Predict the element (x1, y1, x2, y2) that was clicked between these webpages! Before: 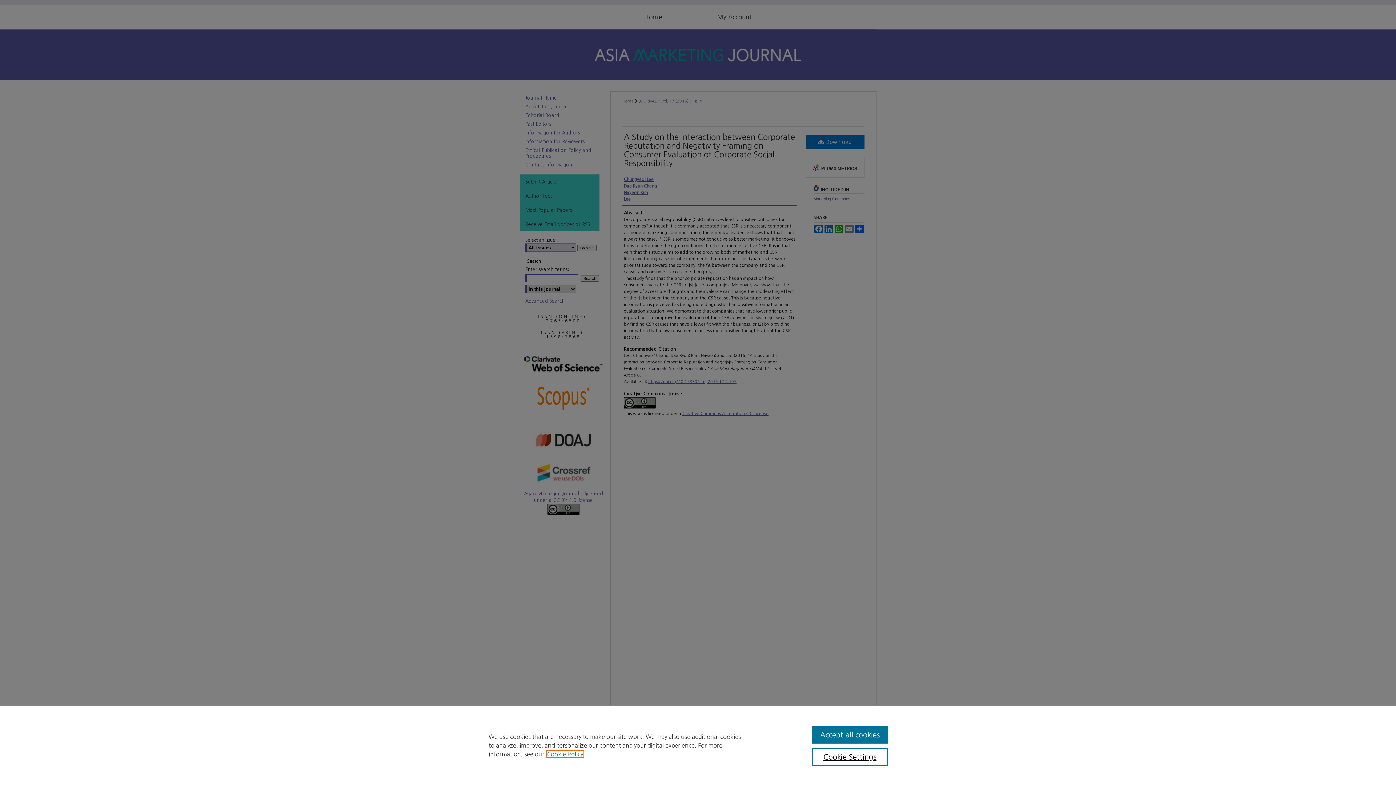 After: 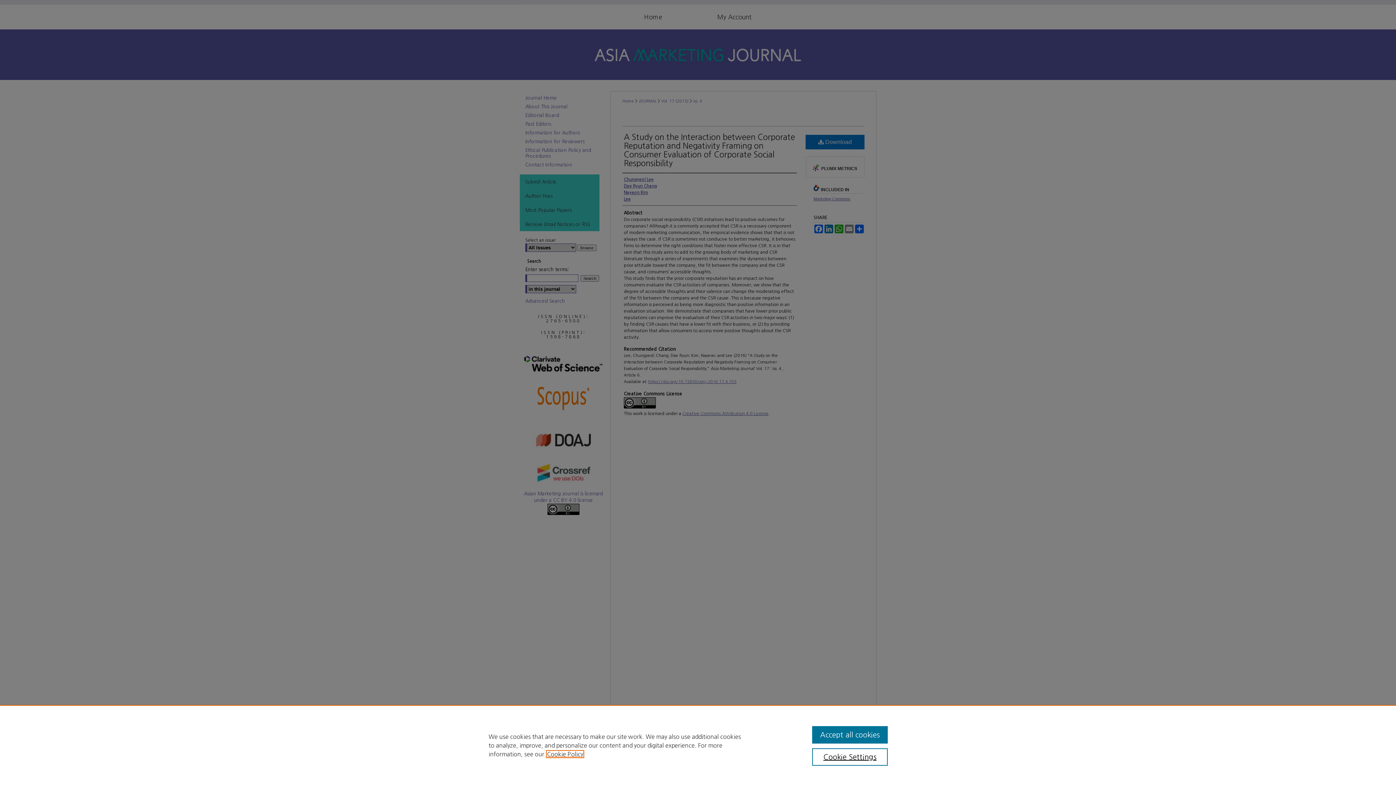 Action: label: , opens in a new tab bbox: (547, 751, 583, 757)